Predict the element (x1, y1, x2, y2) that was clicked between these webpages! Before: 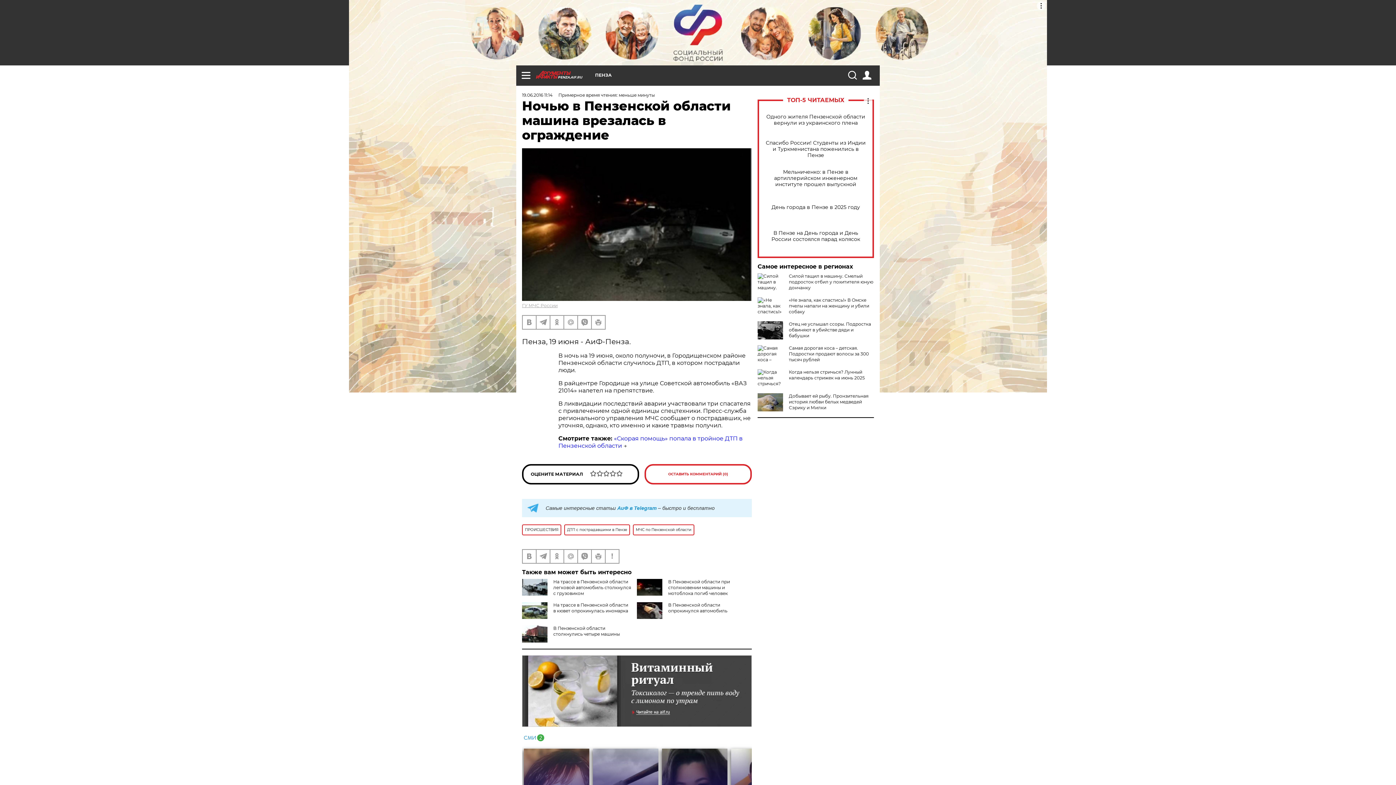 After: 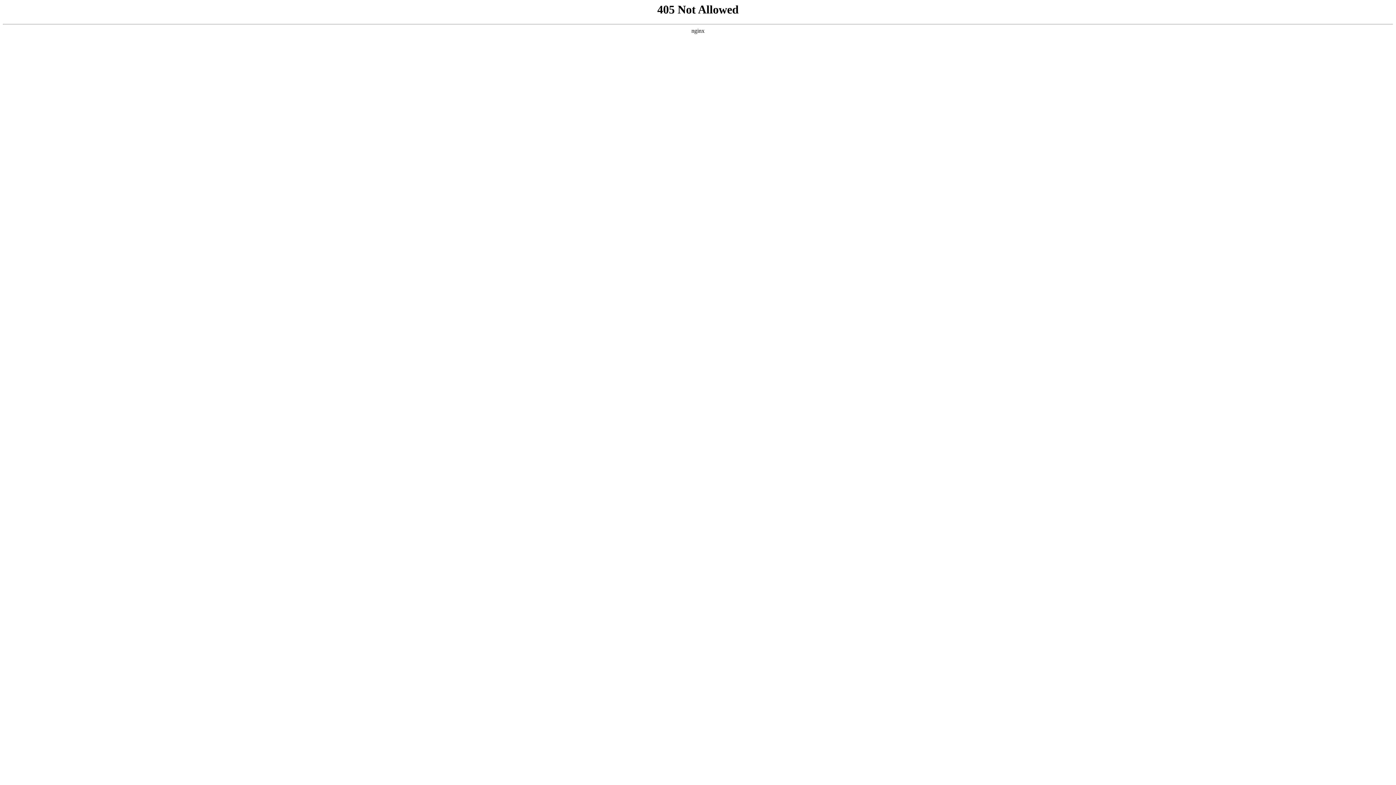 Action: bbox: (522, 302, 557, 308) label: ГУ МЧС России